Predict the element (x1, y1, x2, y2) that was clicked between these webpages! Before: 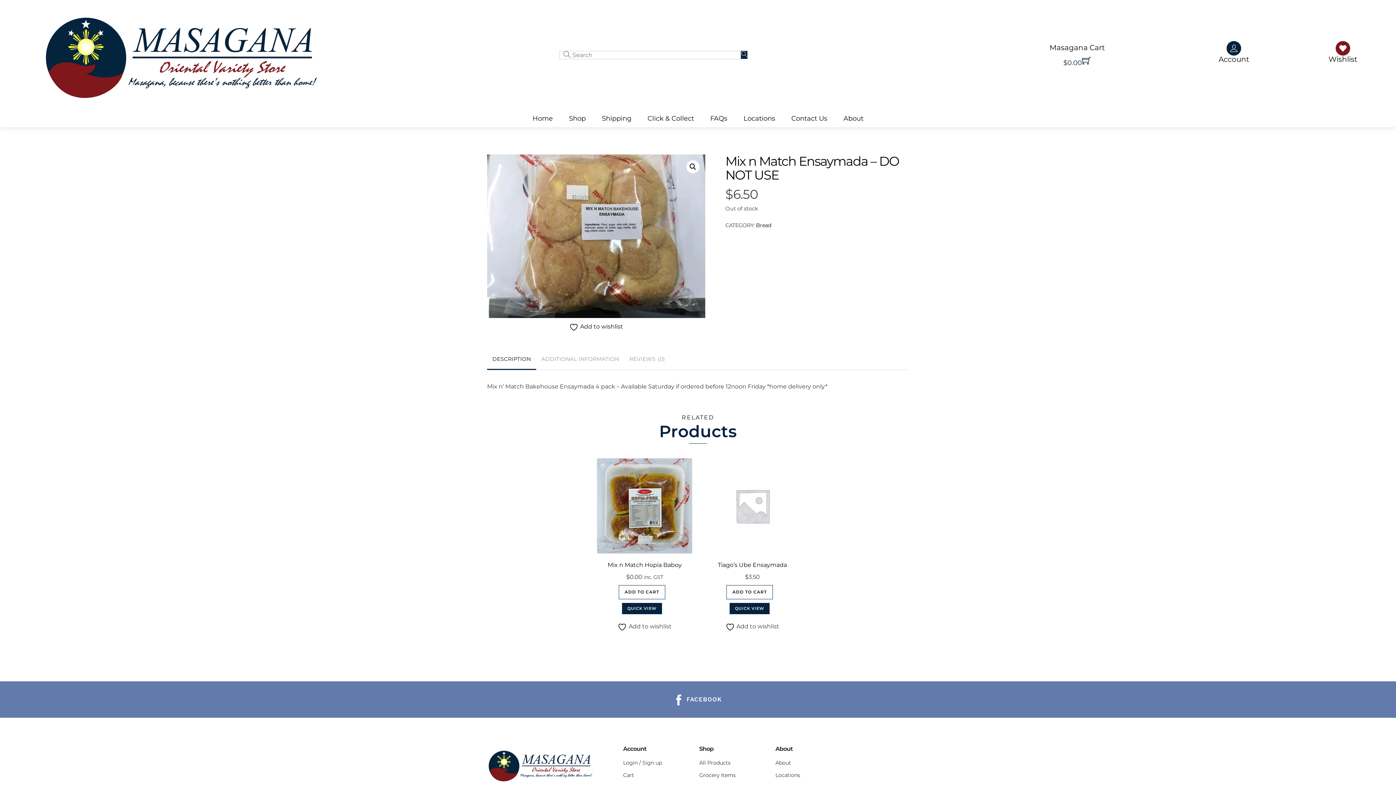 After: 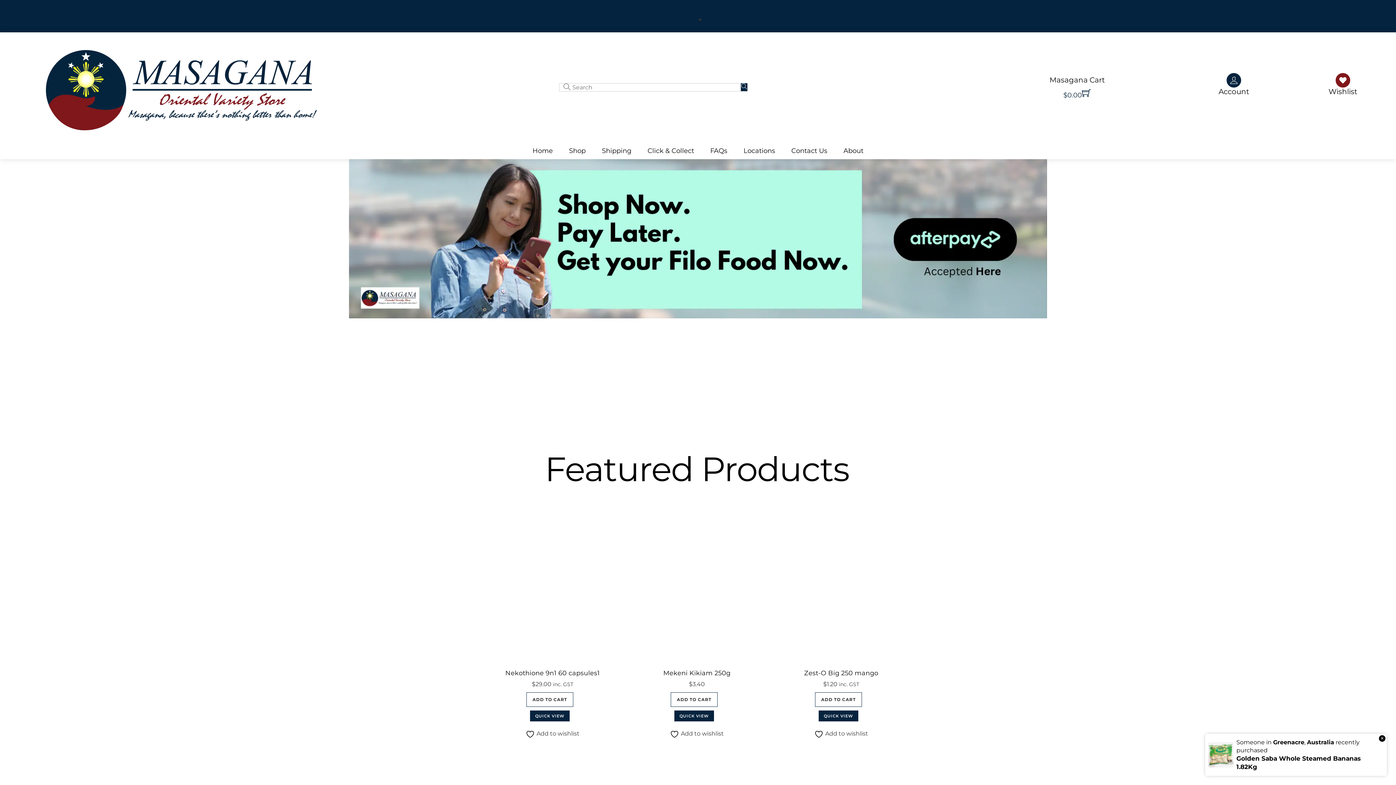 Action: bbox: (487, 777, 596, 788)